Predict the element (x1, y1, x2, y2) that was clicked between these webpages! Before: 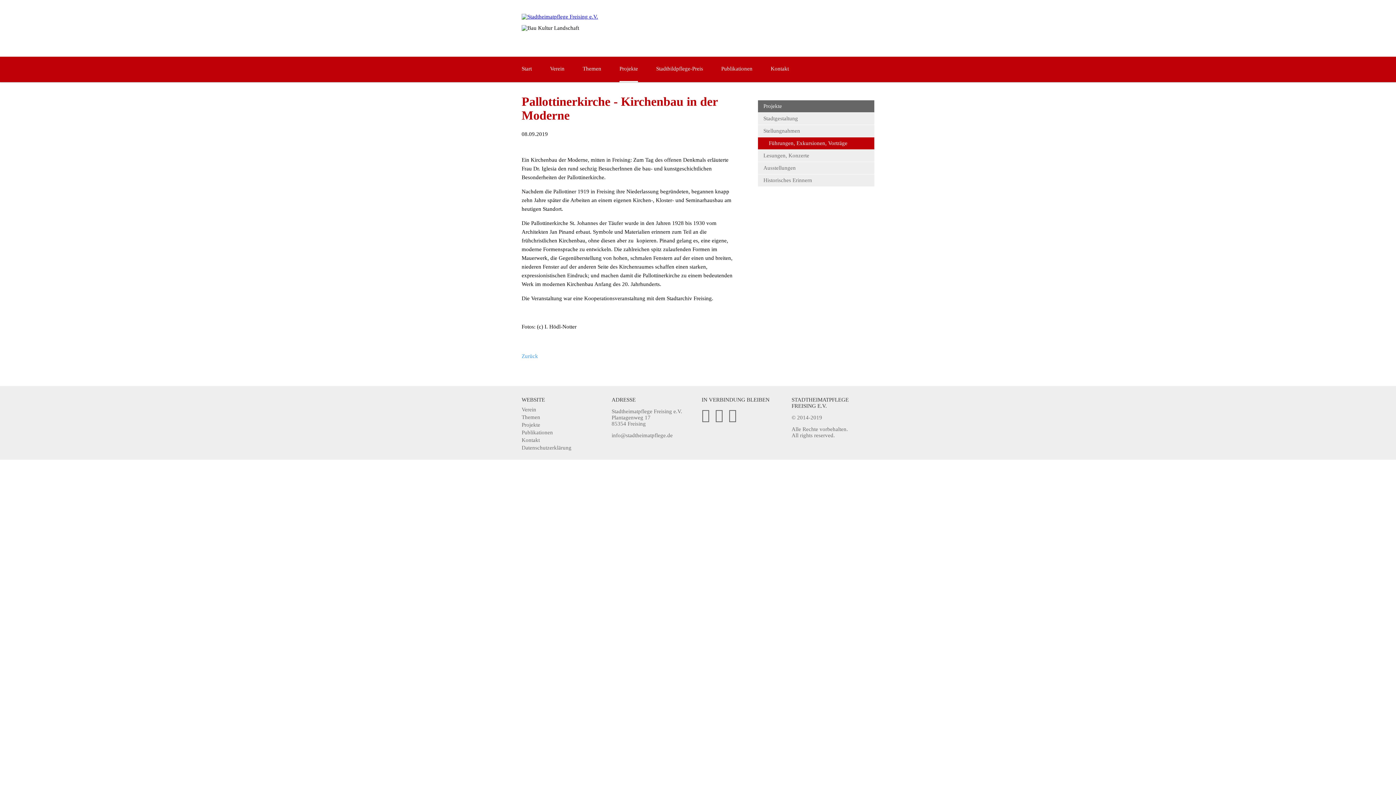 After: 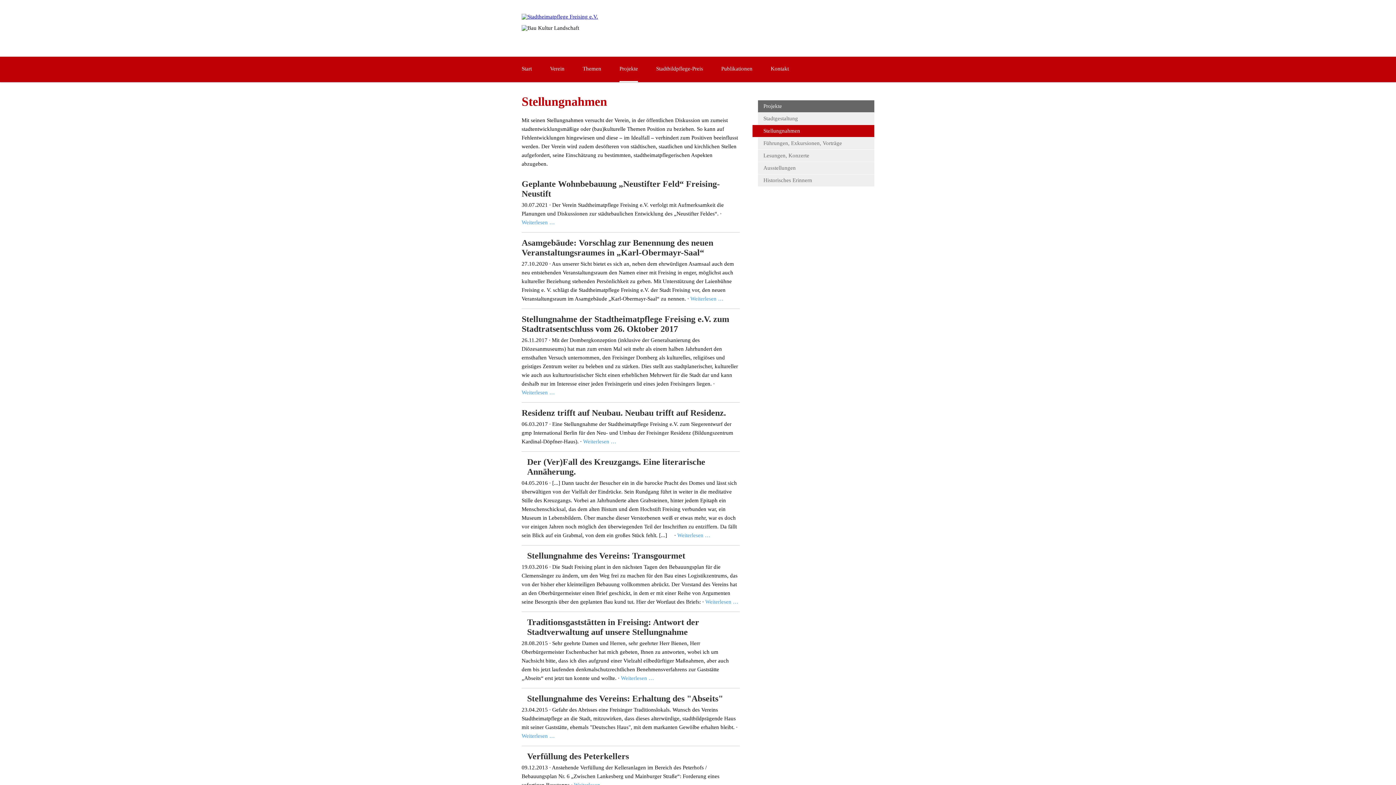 Action: bbox: (758, 125, 874, 137) label: Stellungnahmen